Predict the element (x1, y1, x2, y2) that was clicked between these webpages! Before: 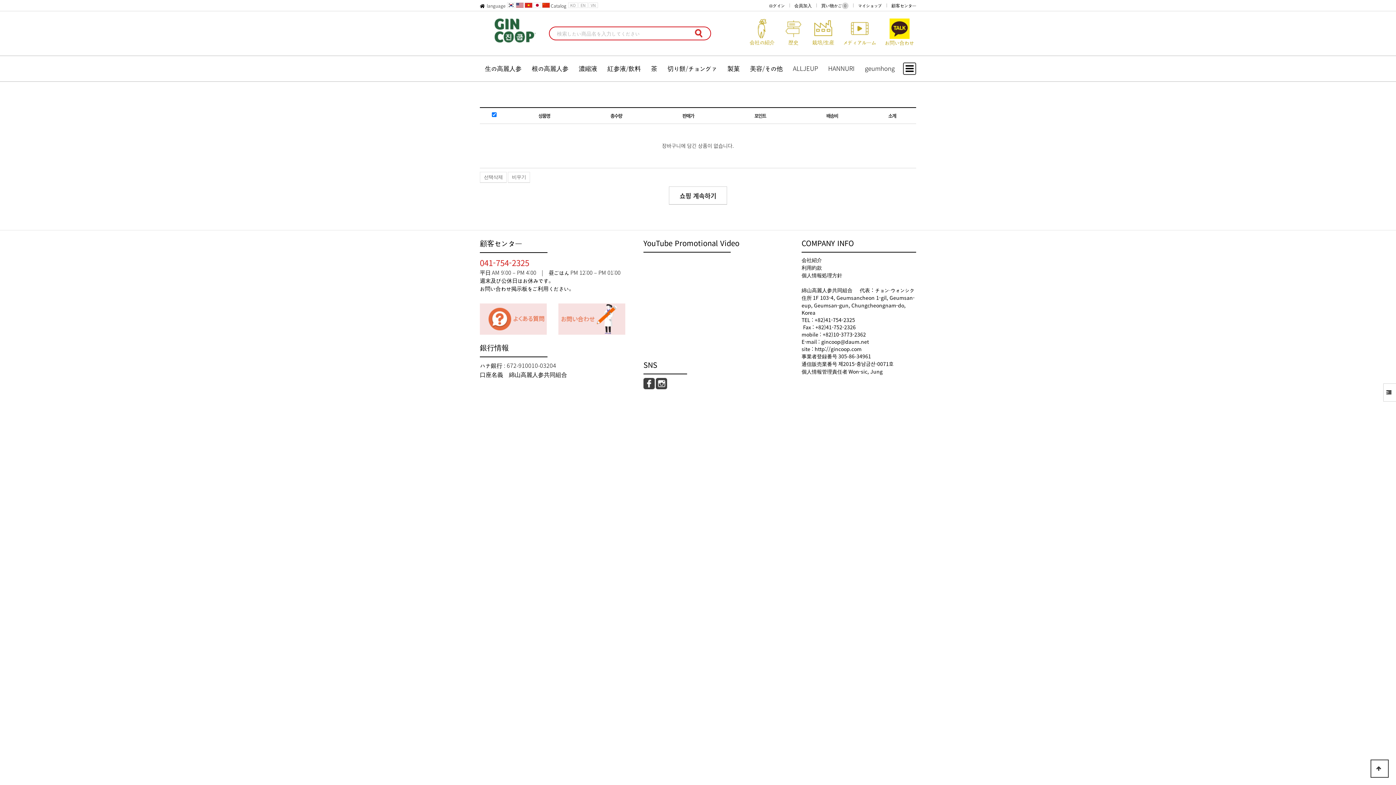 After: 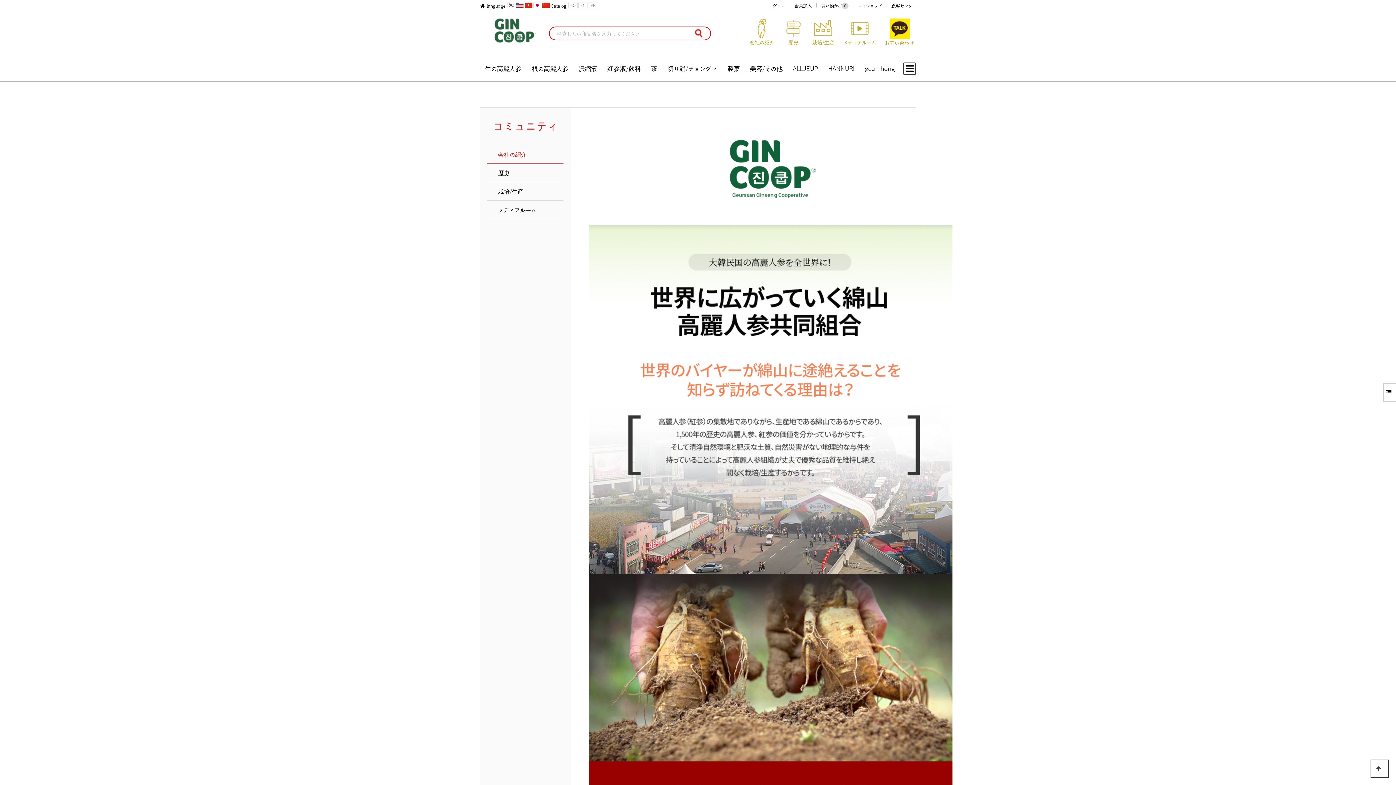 Action: label: 会社紹介 bbox: (801, 256, 822, 263)